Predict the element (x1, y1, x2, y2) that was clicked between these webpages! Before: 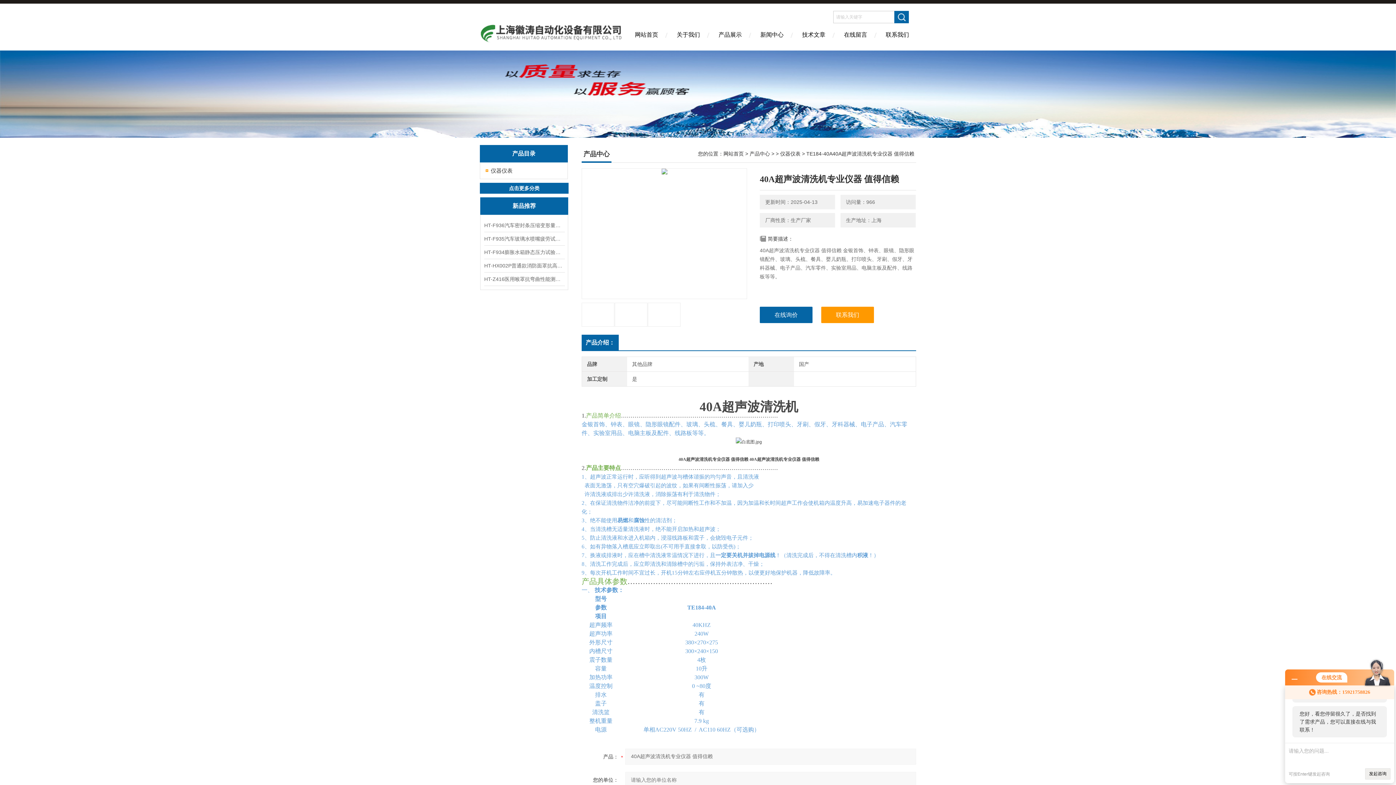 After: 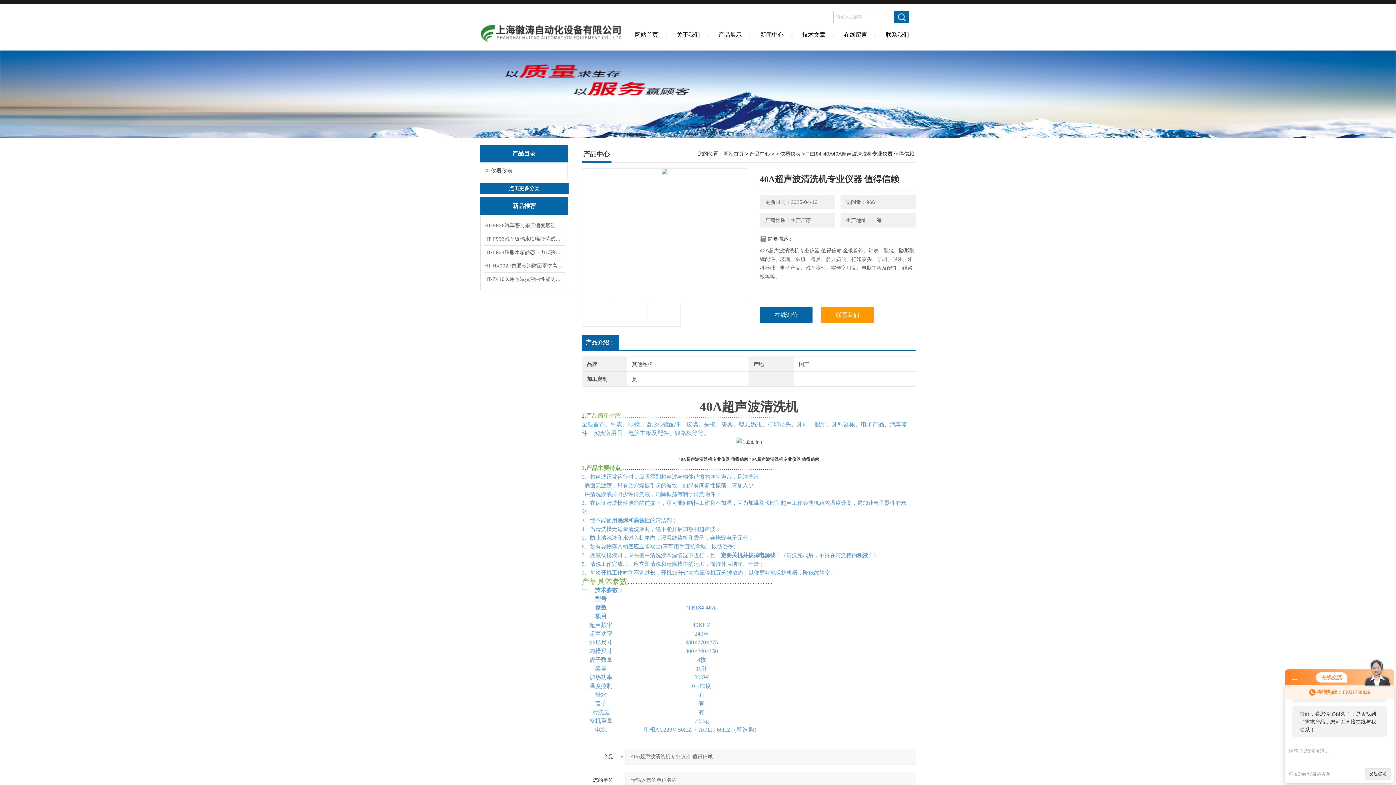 Action: label: 产品介绍： bbox: (581, 334, 618, 350)